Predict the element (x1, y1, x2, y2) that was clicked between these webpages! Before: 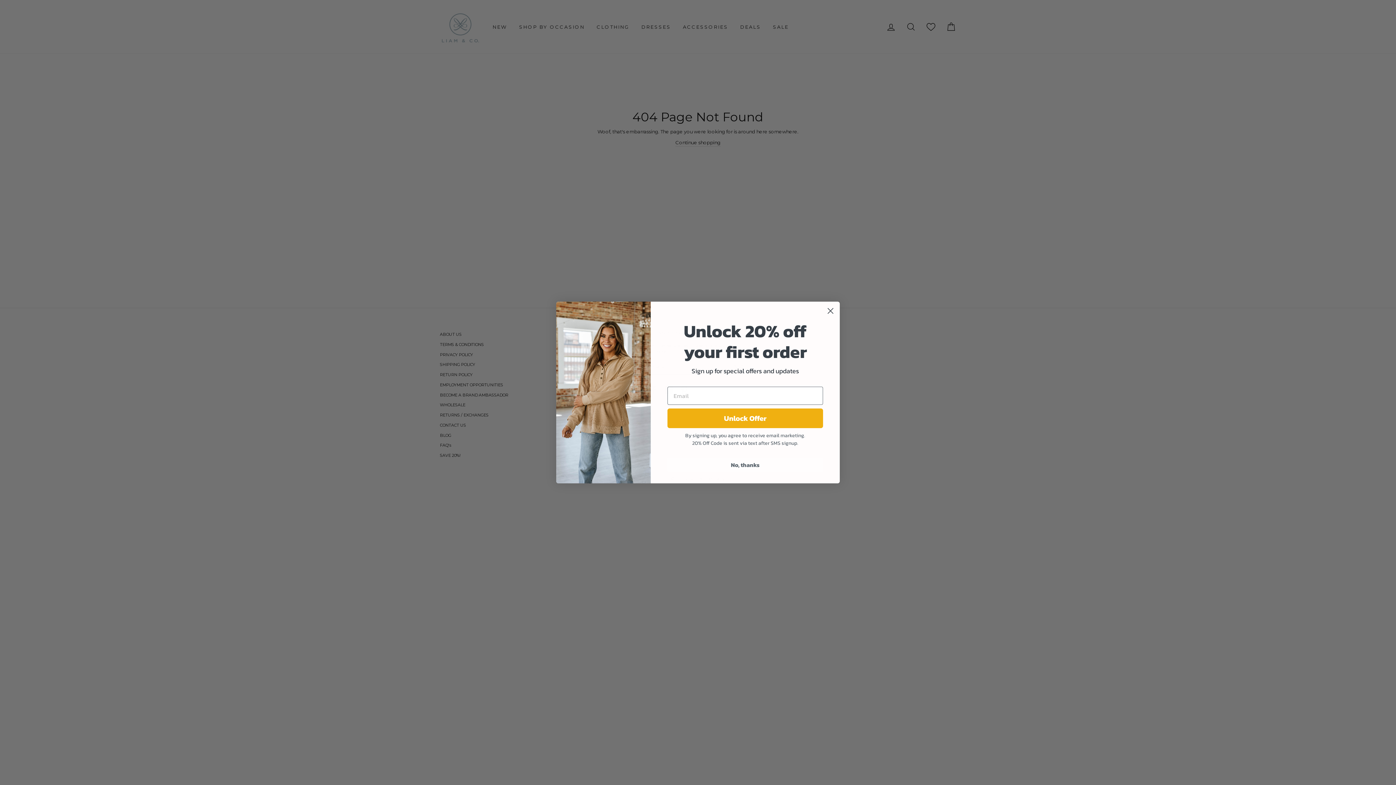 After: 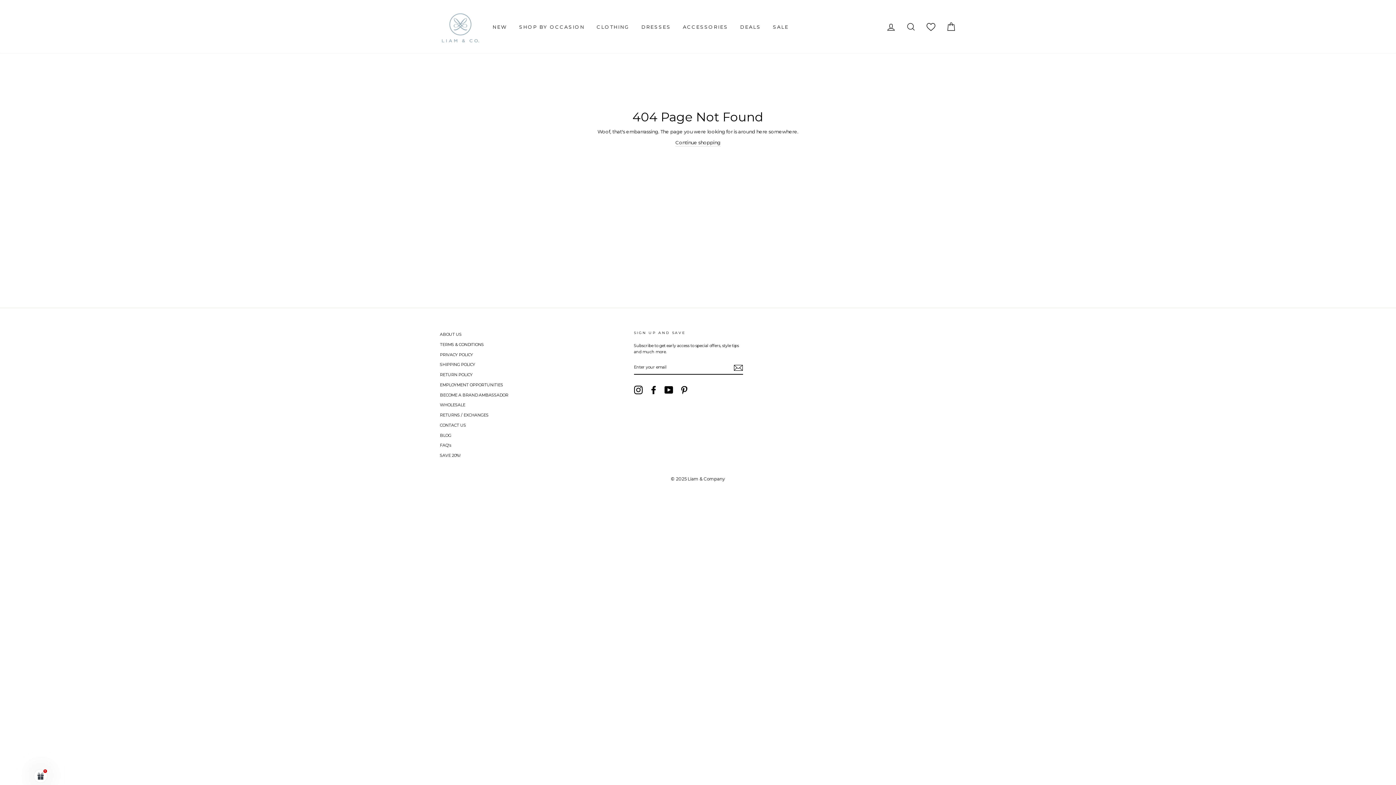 Action: bbox: (824, 304, 837, 317) label: Close dialog